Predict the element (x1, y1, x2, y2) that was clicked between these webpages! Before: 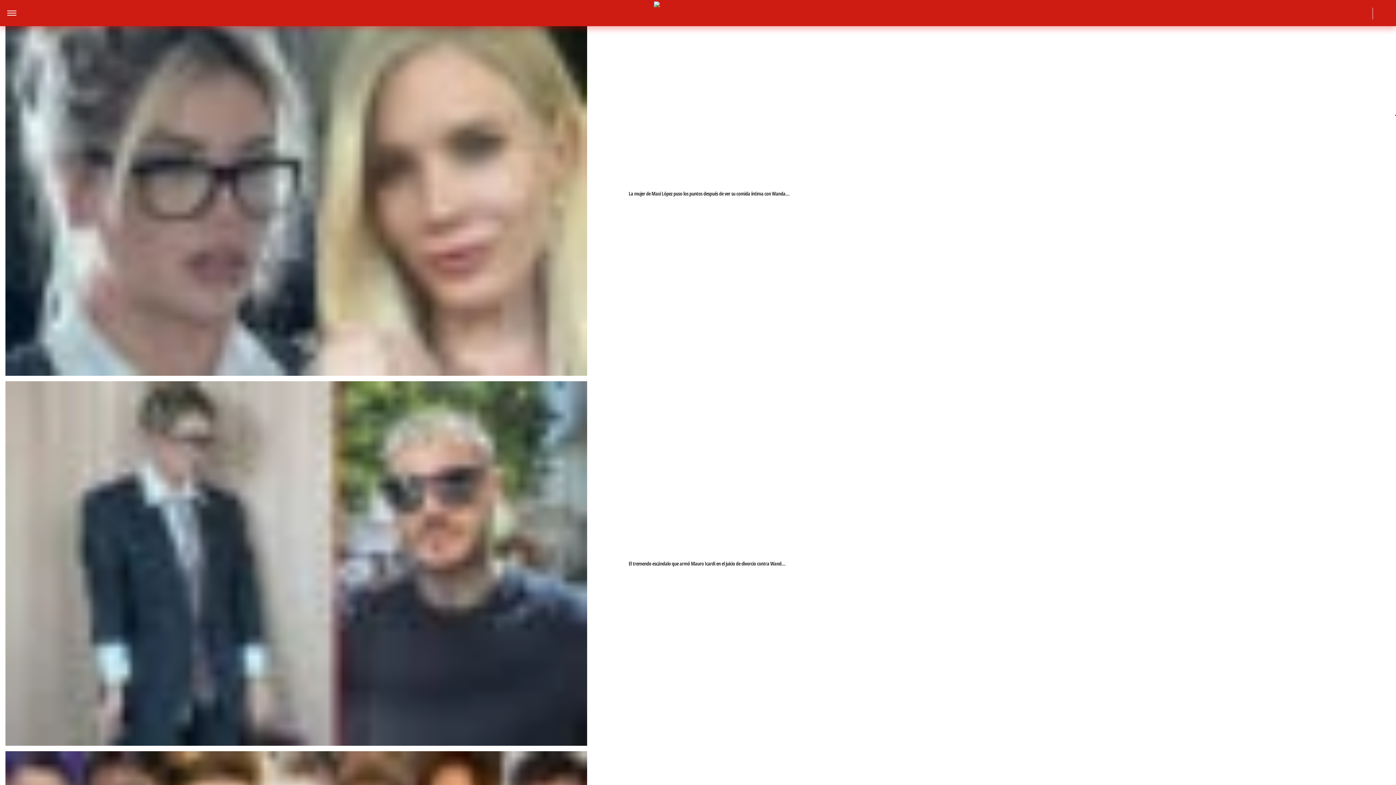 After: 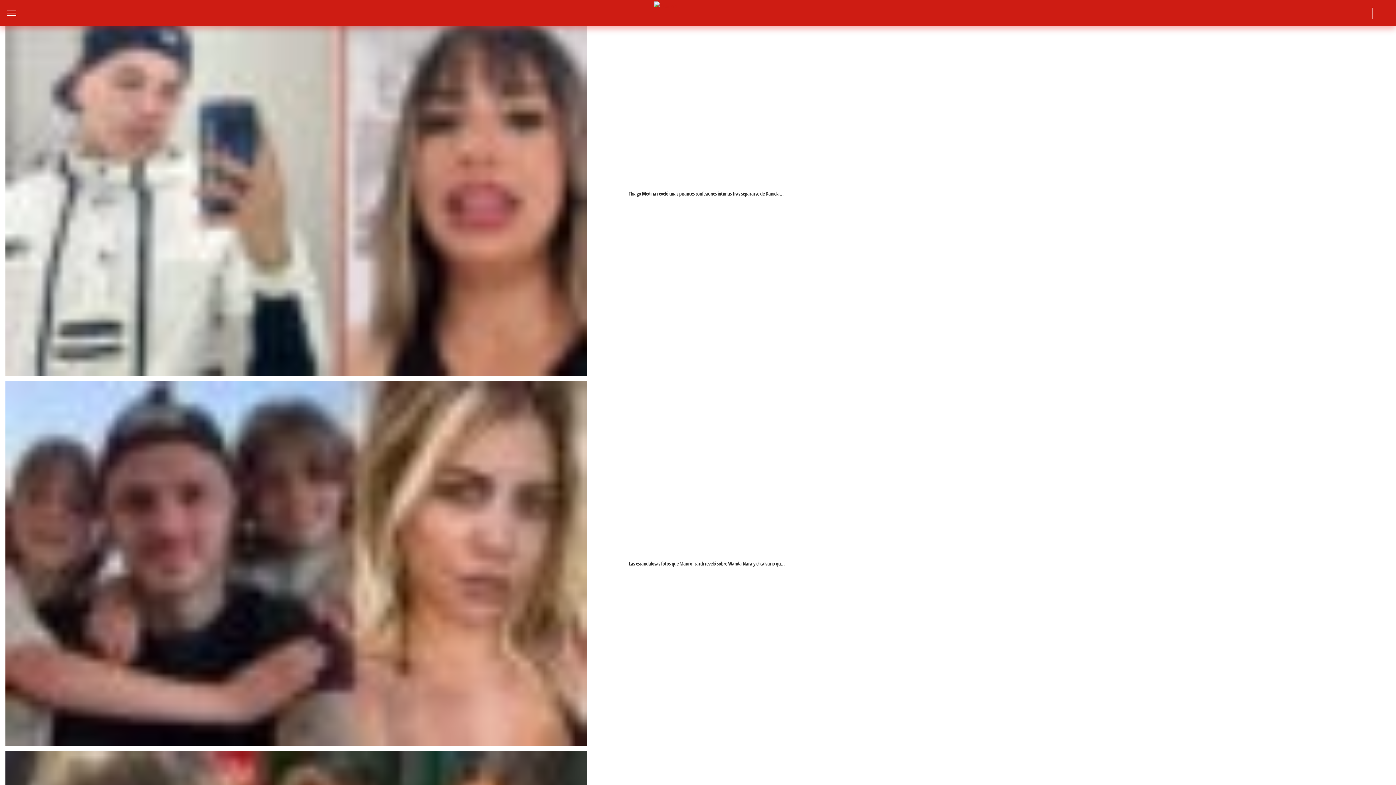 Action: label: El tremendo escándalo que armó Mauro Icardi en el juicio de divorcio contra Wand… bbox: (5, 381, 1390, 746)